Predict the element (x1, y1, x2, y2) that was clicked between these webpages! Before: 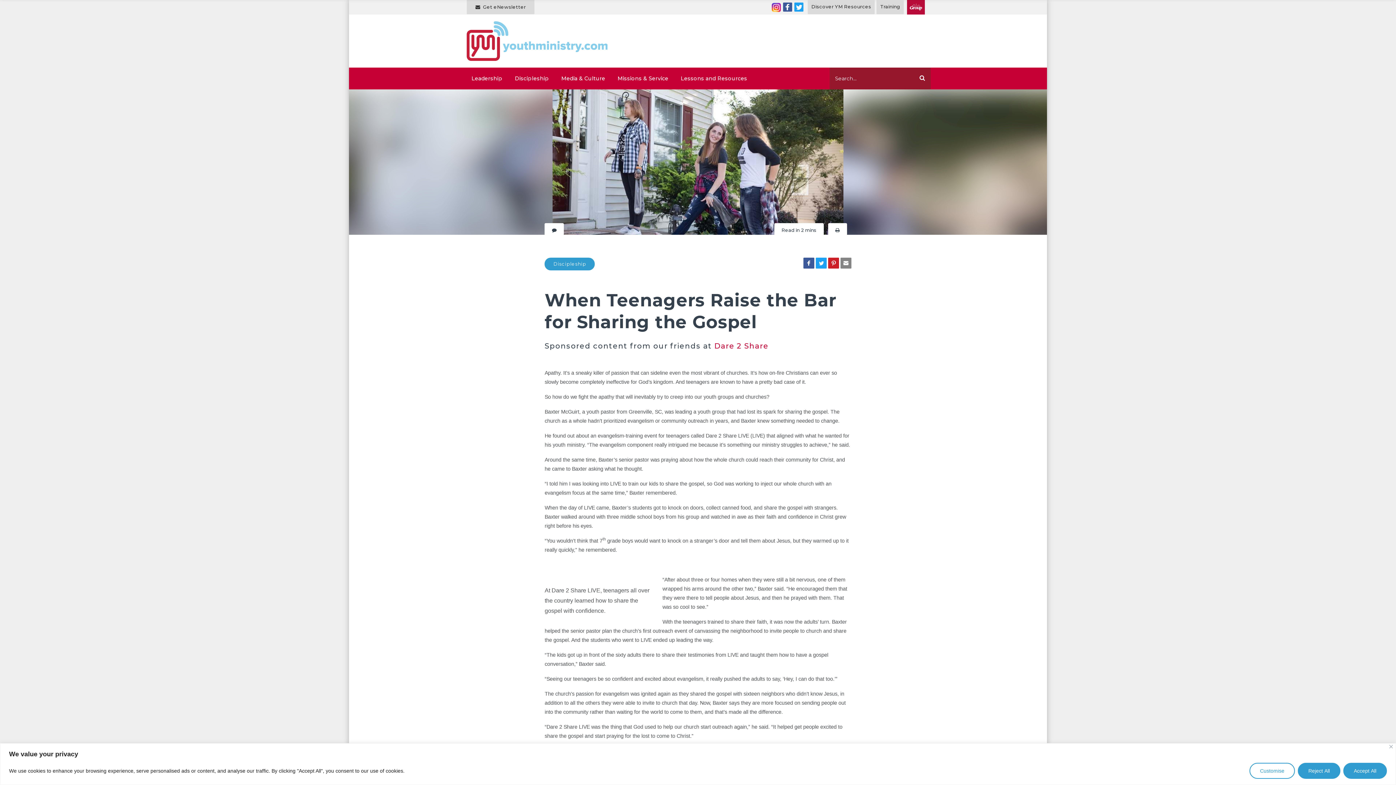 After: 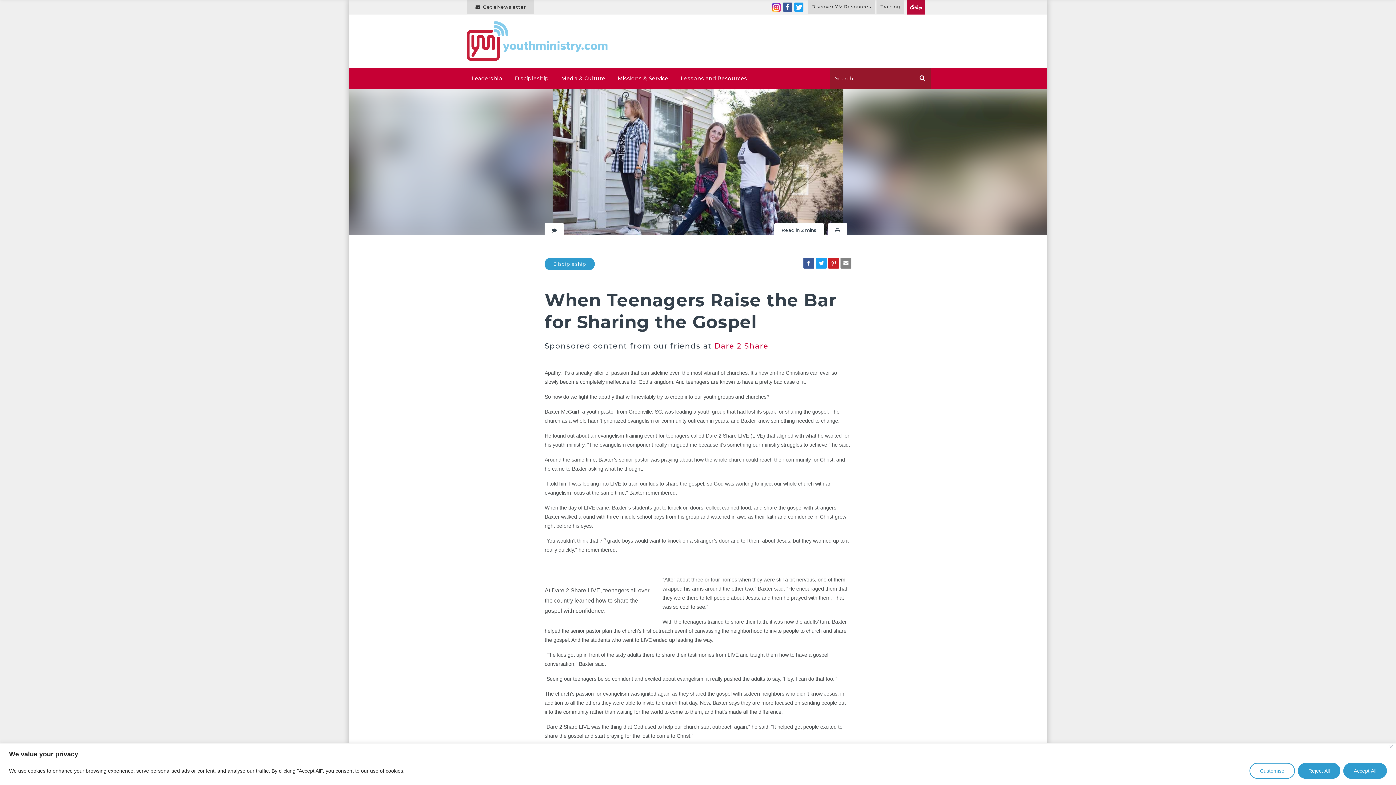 Action: bbox: (794, 2, 803, 11)